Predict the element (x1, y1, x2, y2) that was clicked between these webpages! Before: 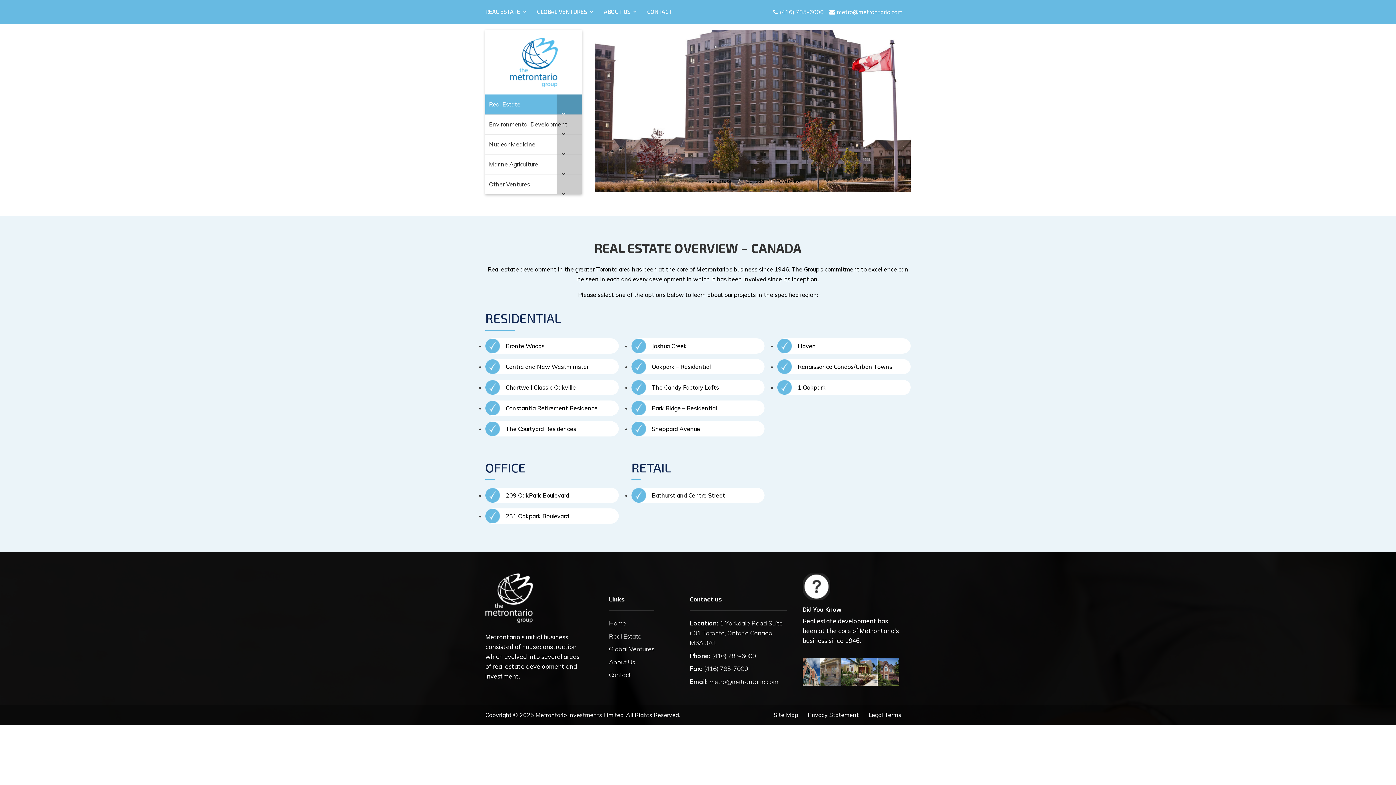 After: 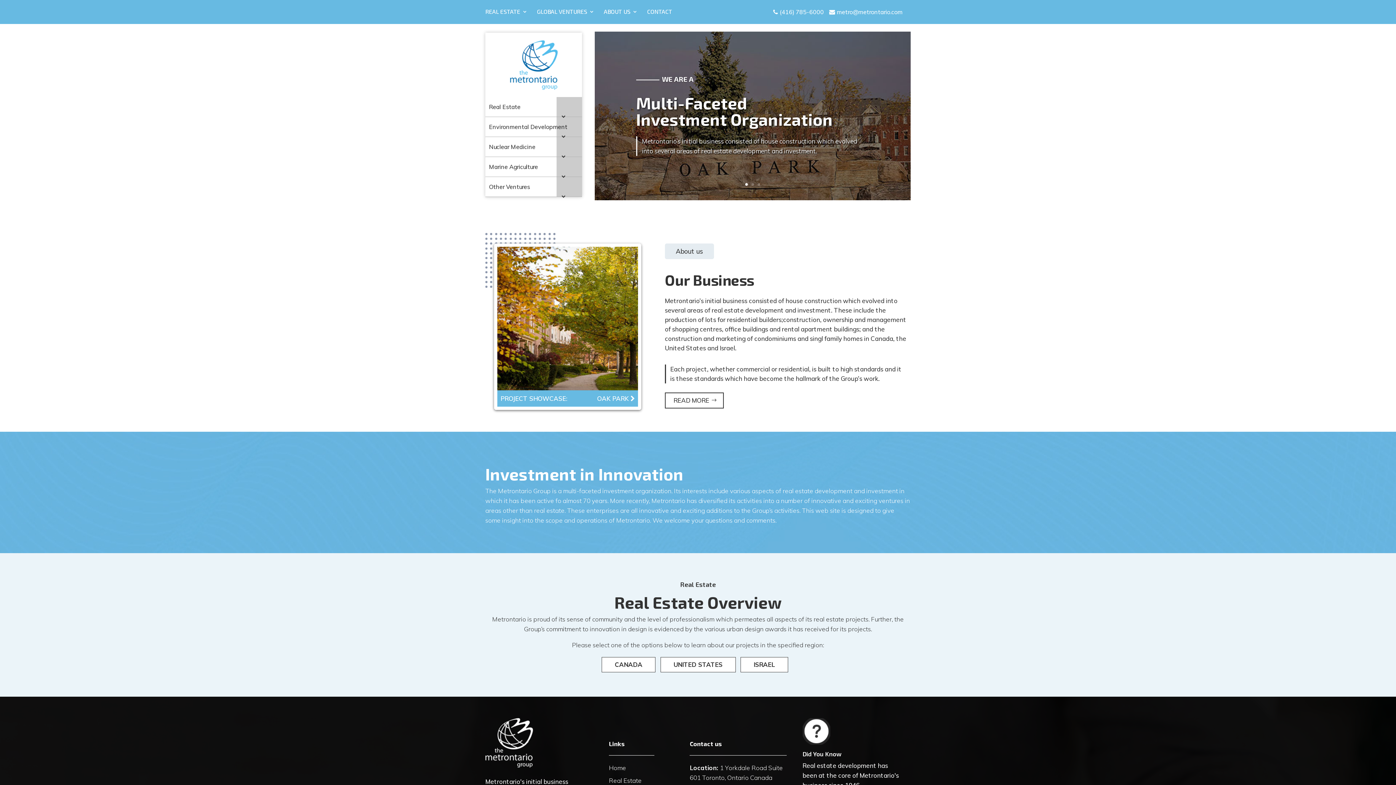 Action: bbox: (510, 81, 557, 88)